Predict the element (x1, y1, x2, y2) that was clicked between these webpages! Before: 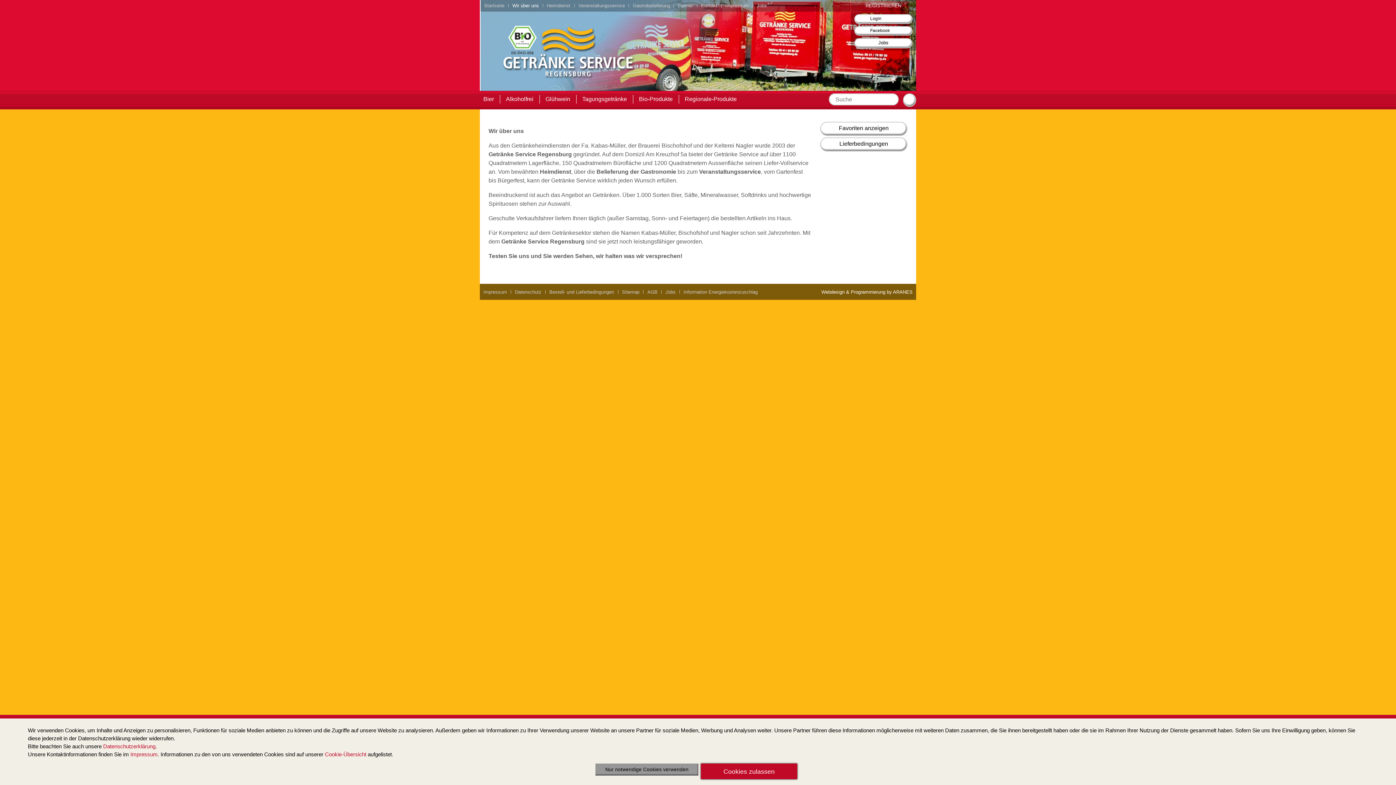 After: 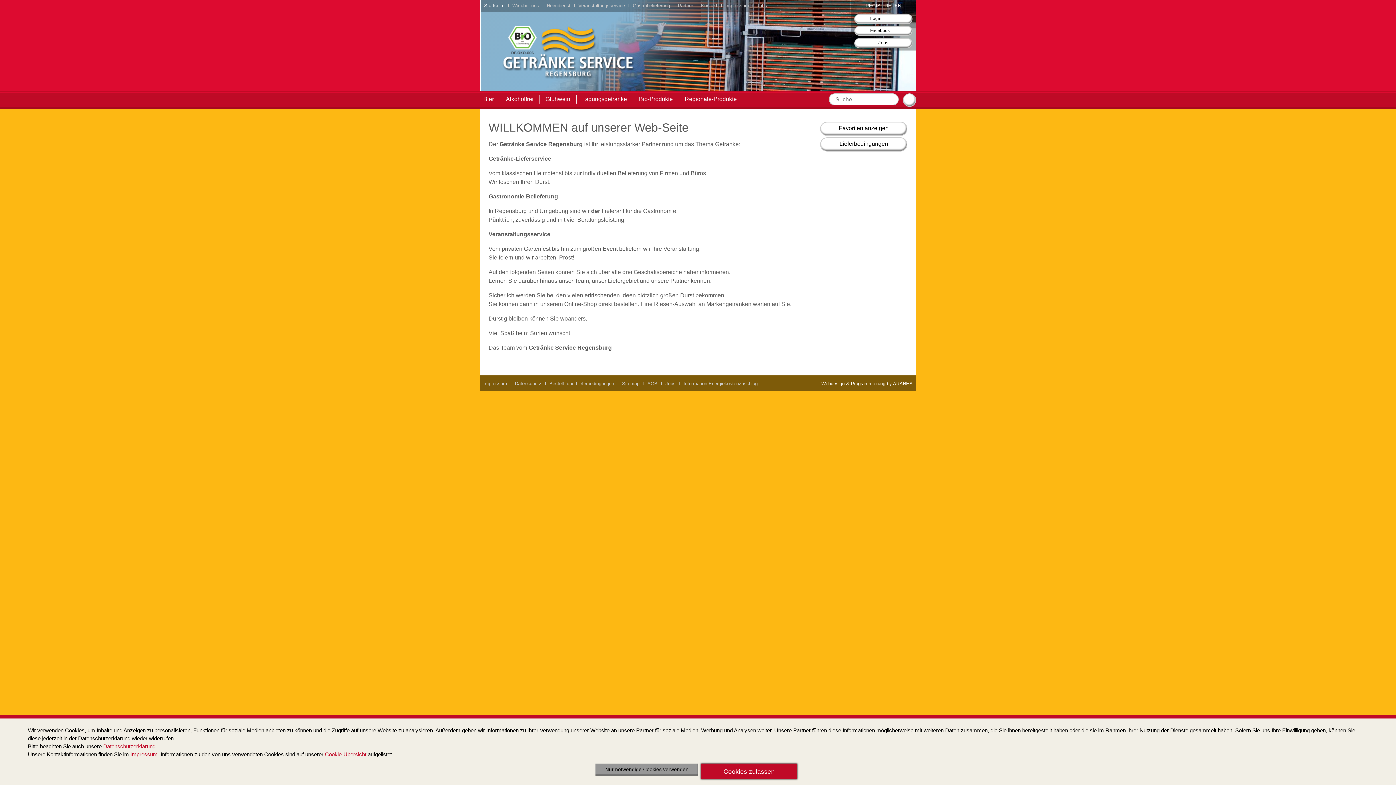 Action: bbox: (502, 25, 635, 79)